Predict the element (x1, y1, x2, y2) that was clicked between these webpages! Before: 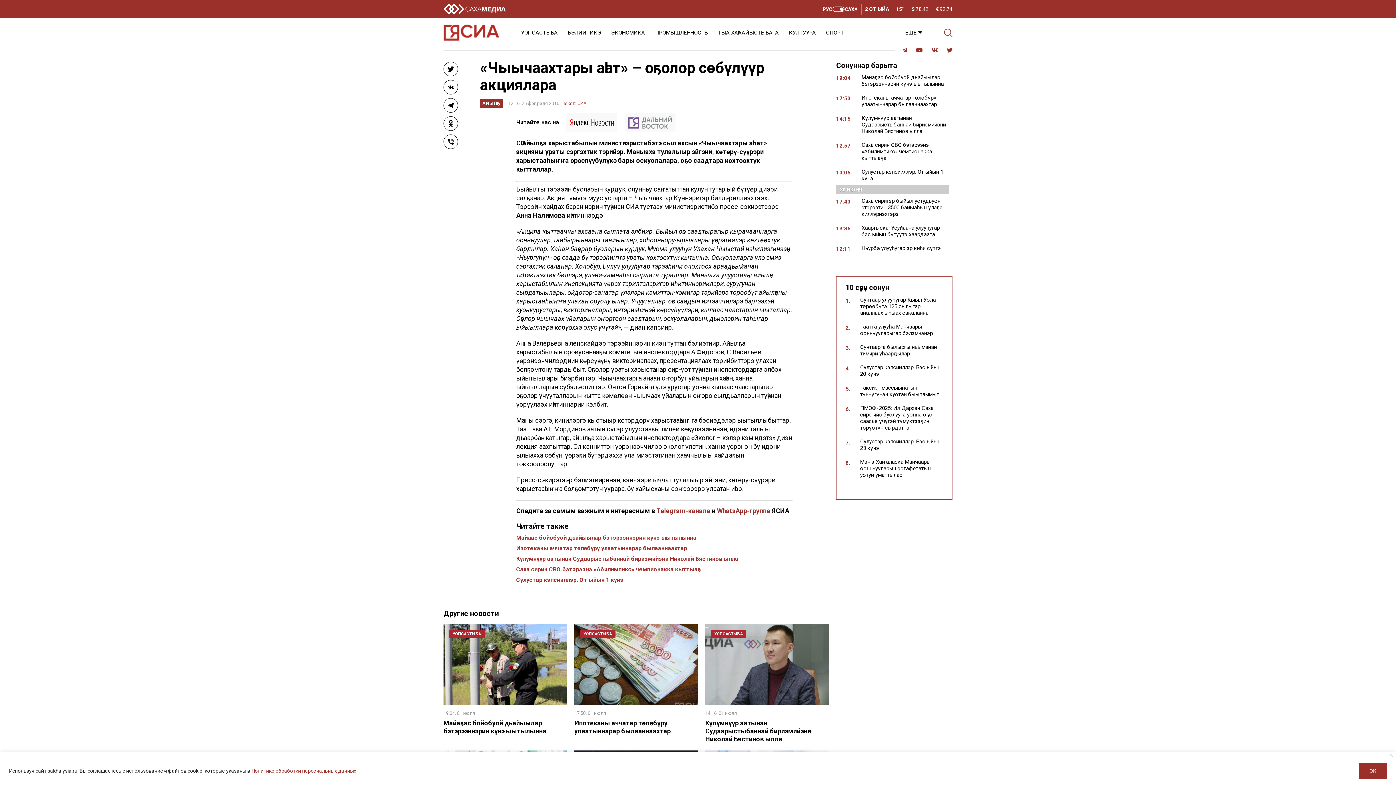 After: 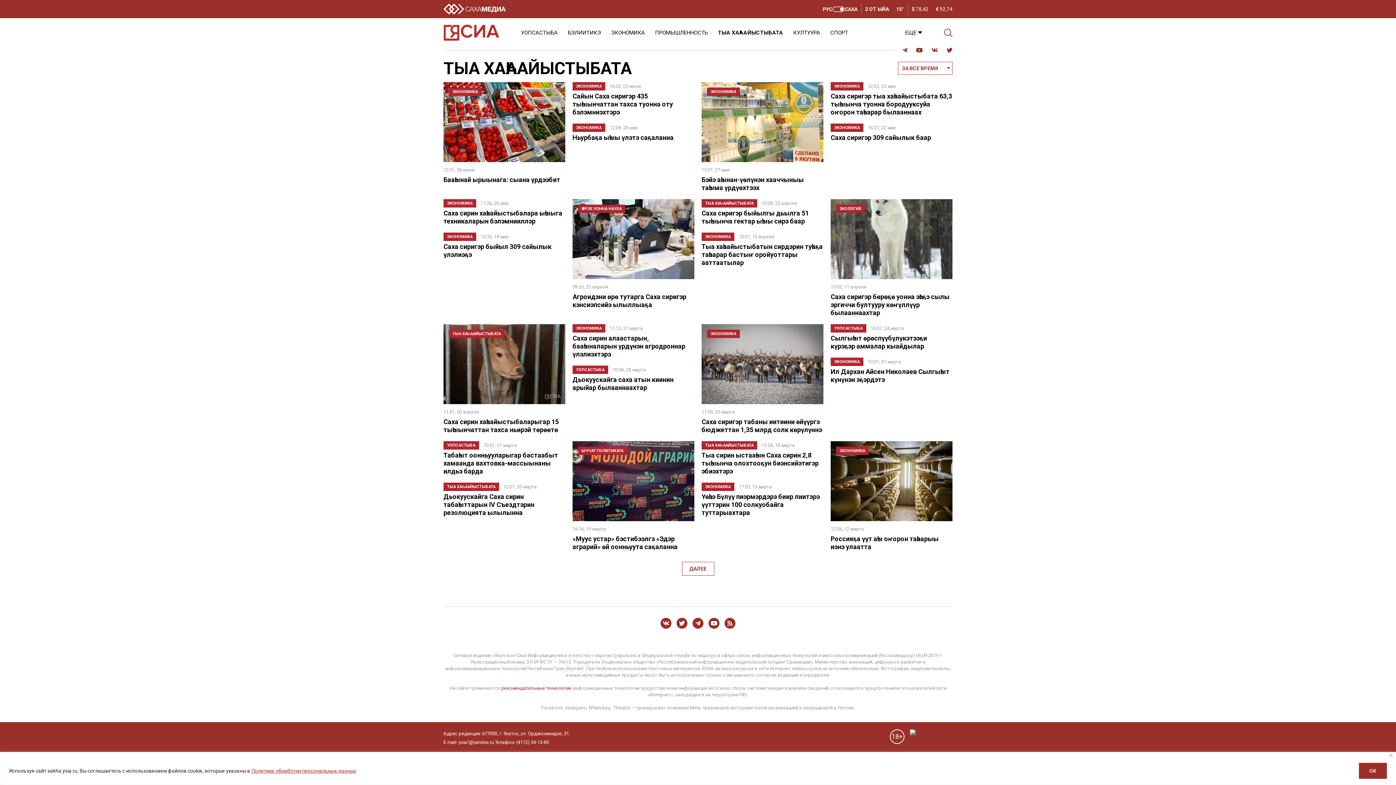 Action: label: ТЫА ХАҺААЙЫСТЫБАТА bbox: (718, 29, 778, 36)